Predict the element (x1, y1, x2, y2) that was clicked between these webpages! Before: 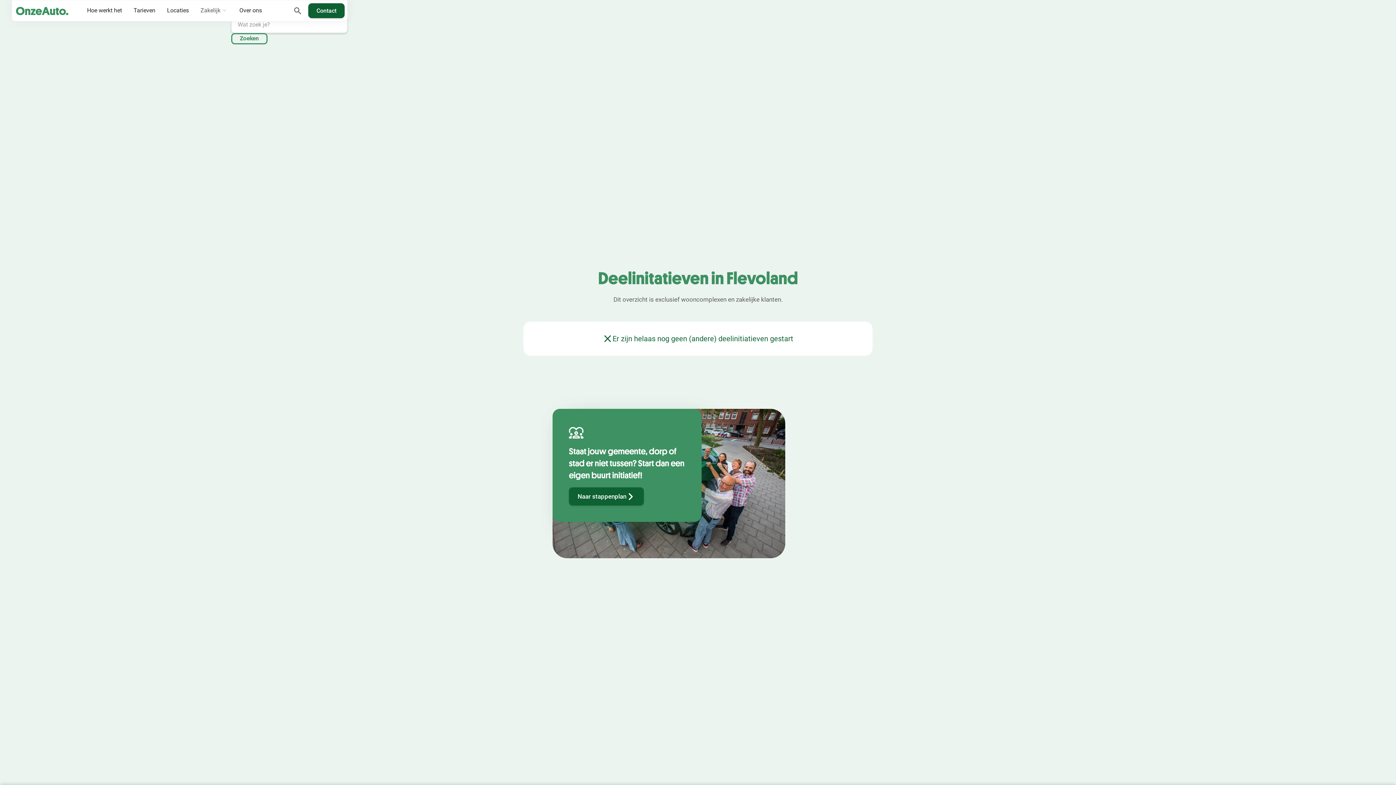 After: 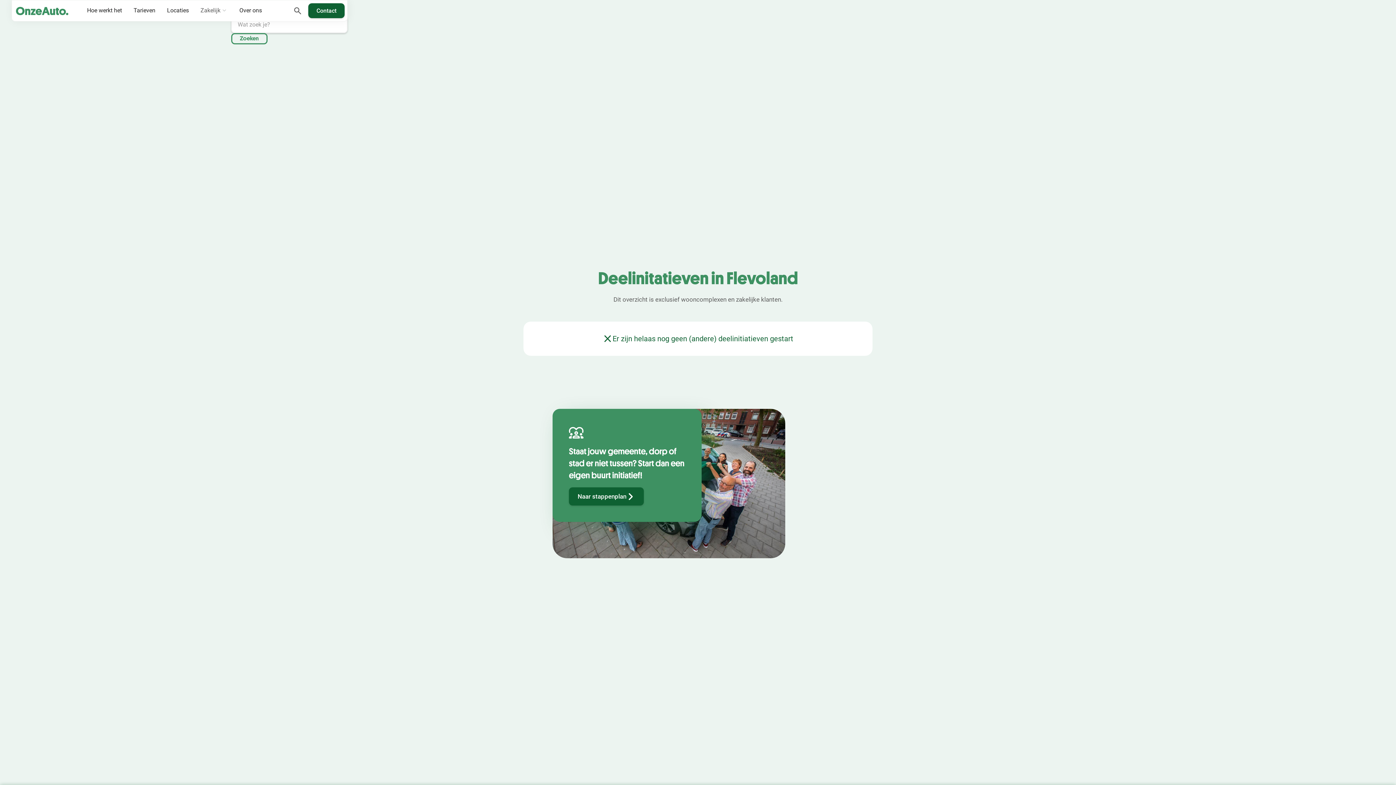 Action: bbox: (200, 7, 227, 14) label: Zakelijk